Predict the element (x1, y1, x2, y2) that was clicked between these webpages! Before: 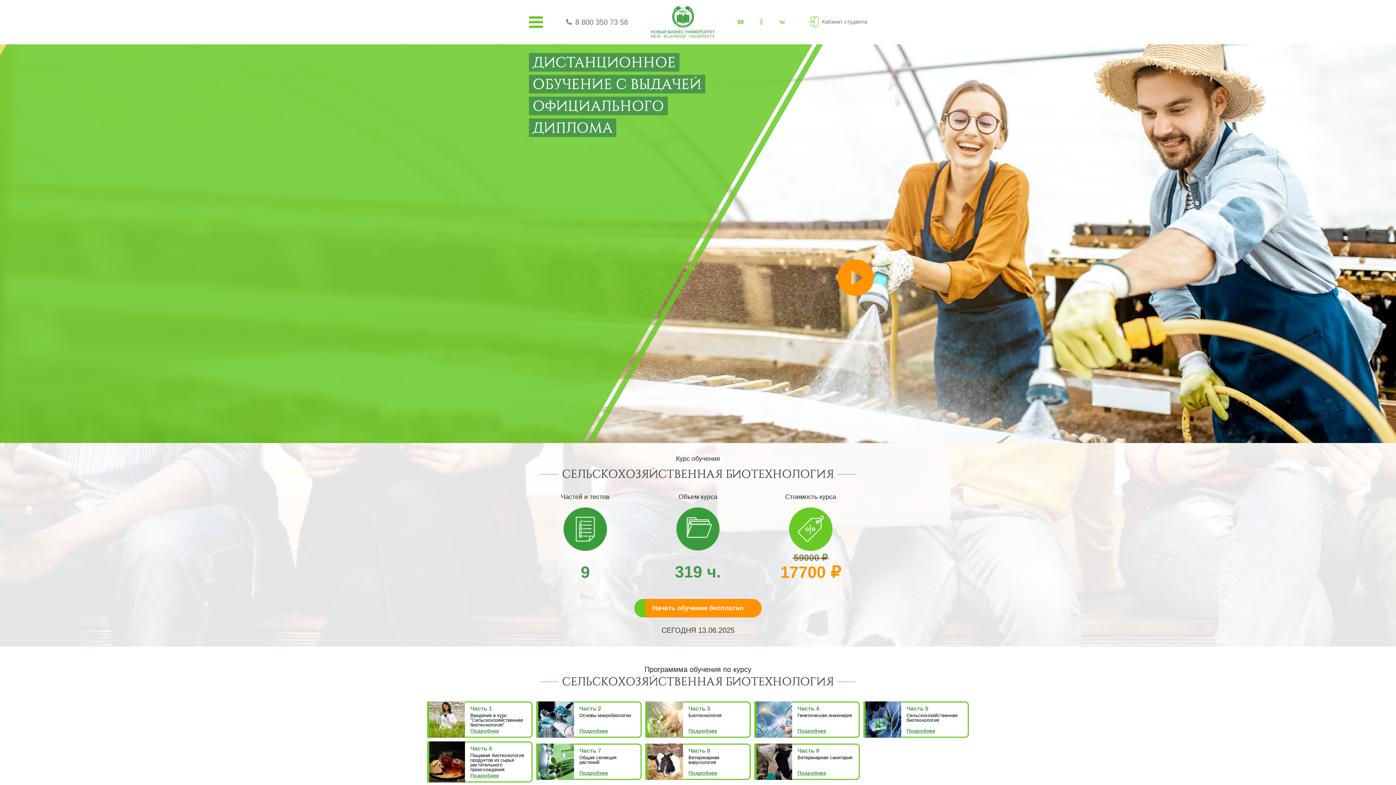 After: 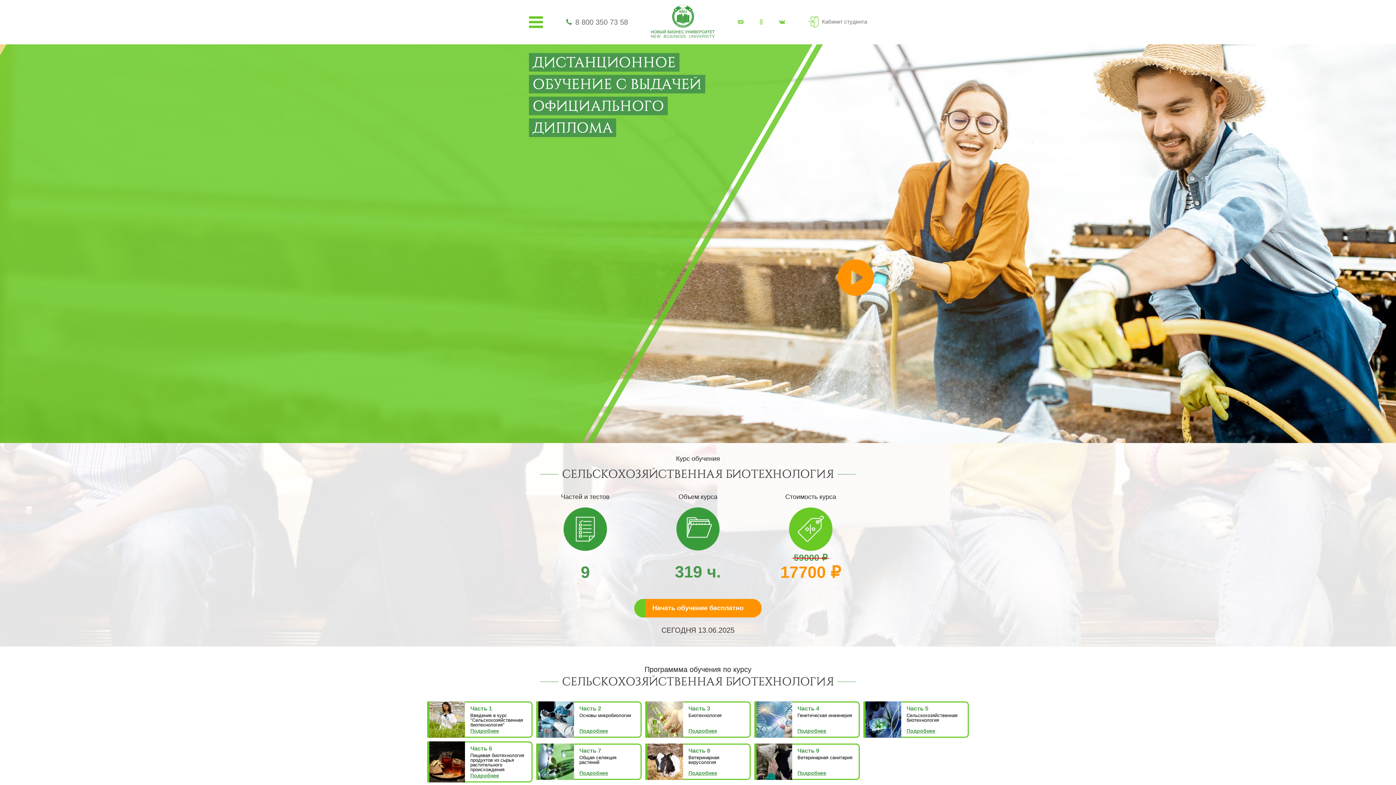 Action: bbox: (779, 17, 785, 26)